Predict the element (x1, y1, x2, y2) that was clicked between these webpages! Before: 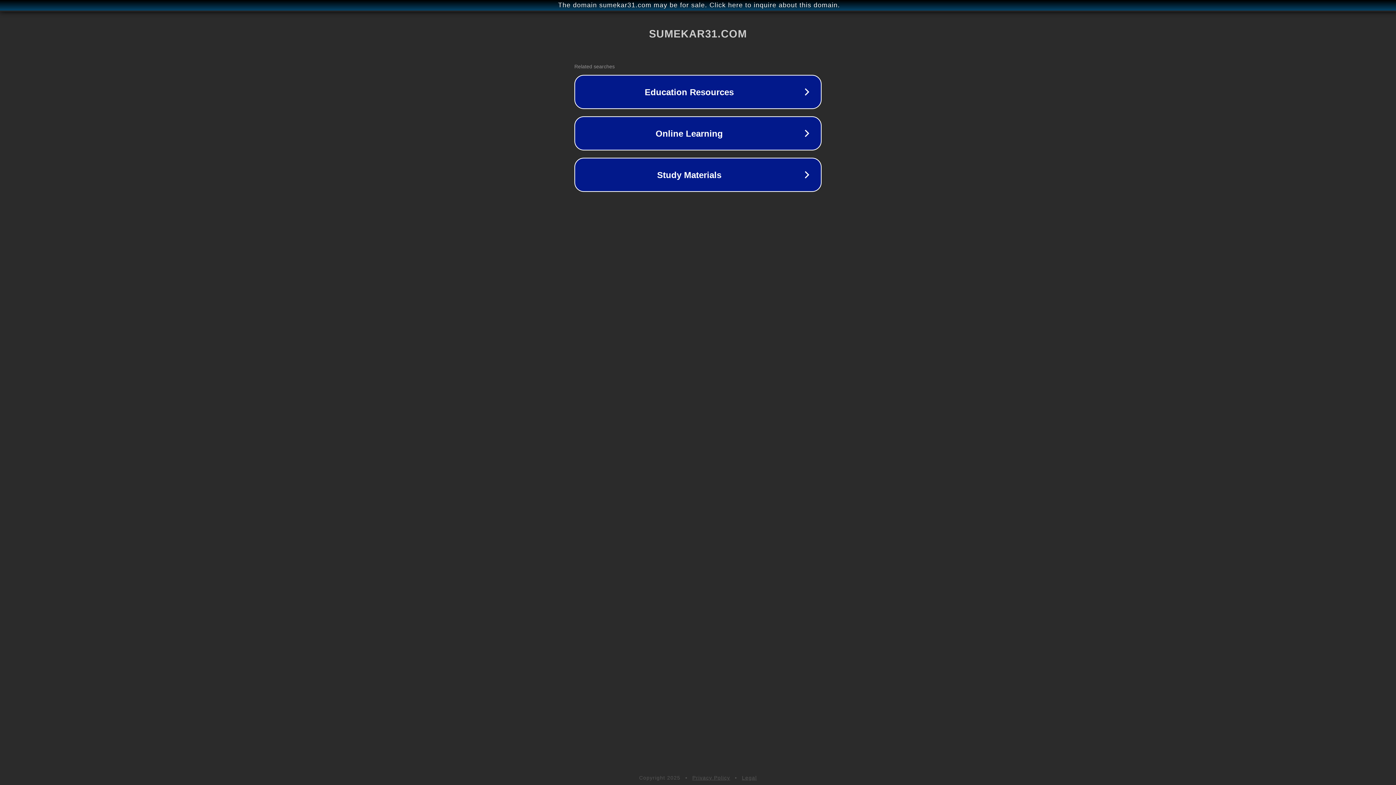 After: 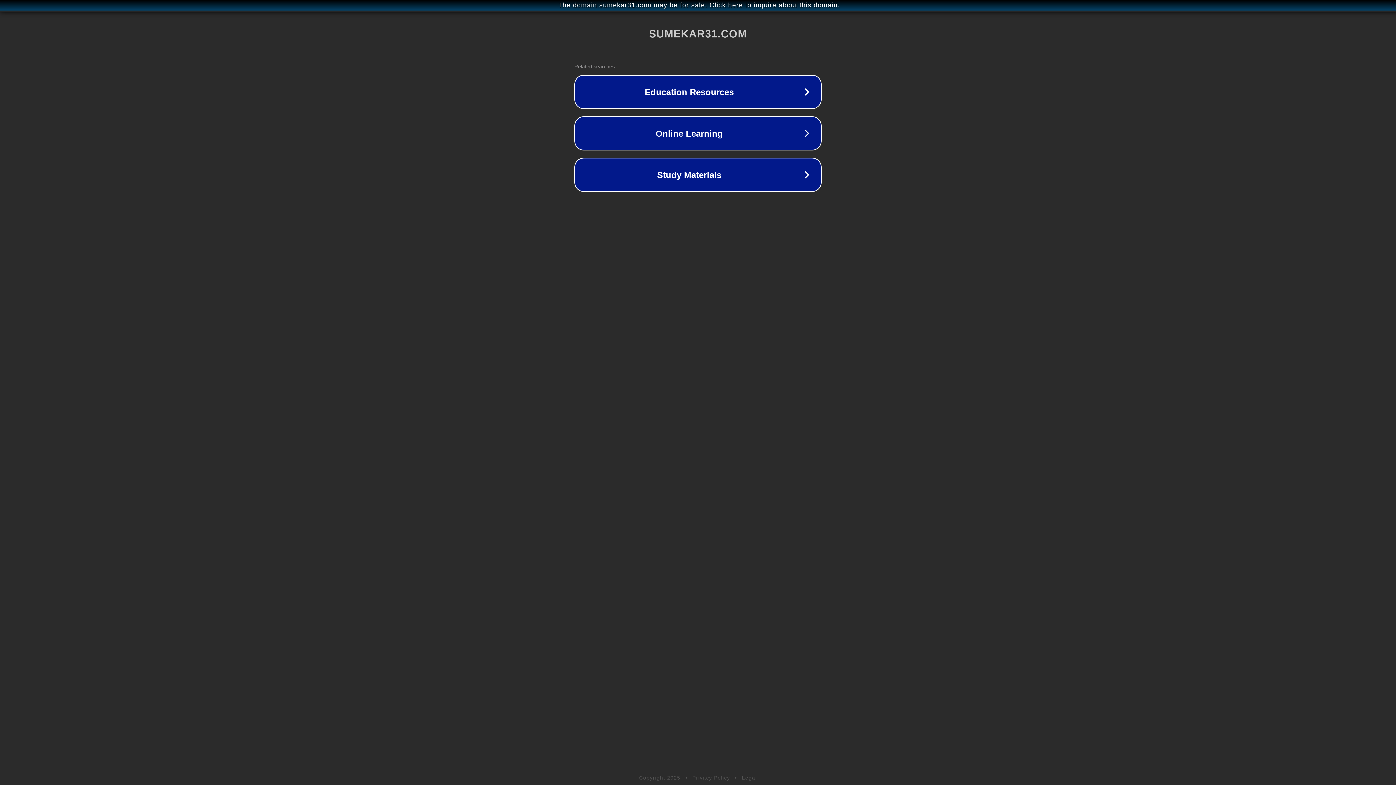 Action: bbox: (742, 775, 757, 781) label: Legal